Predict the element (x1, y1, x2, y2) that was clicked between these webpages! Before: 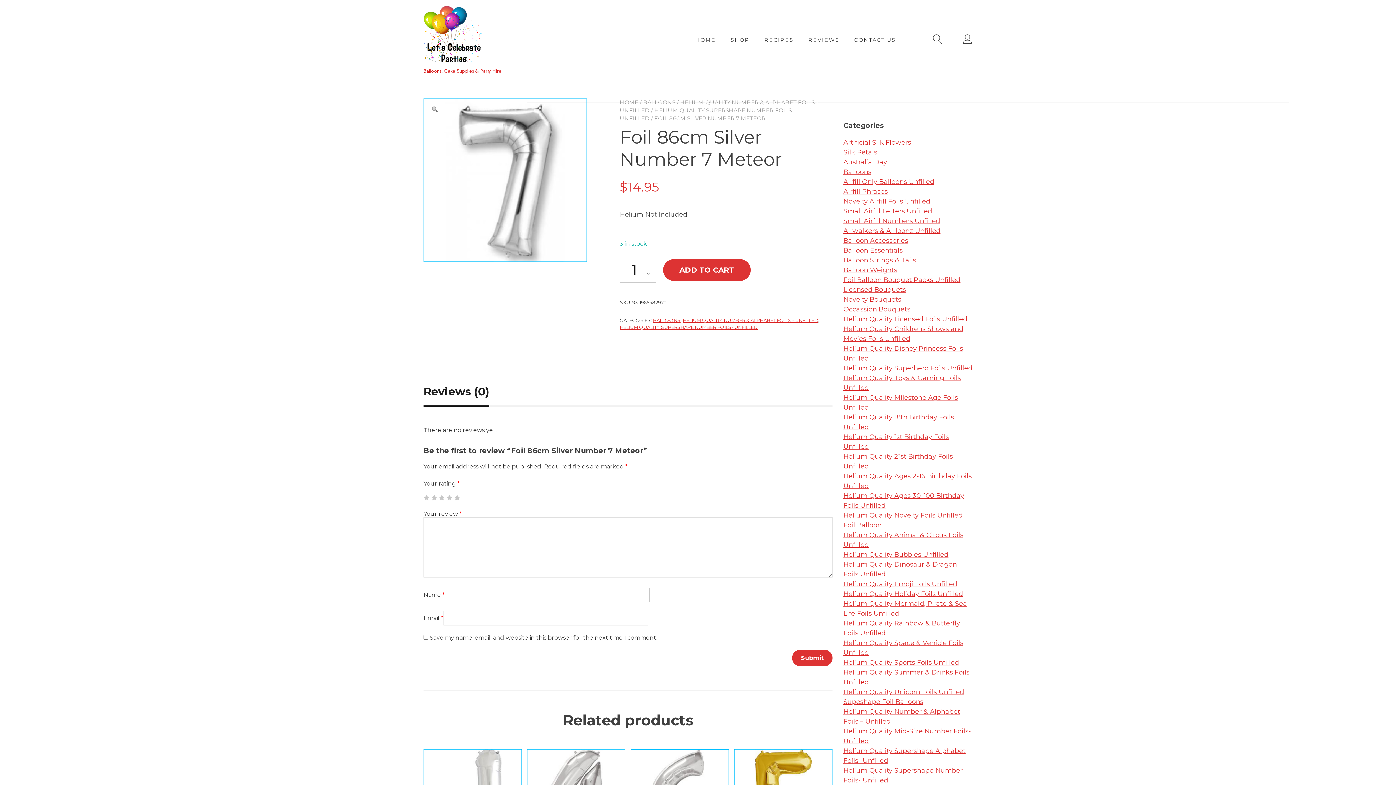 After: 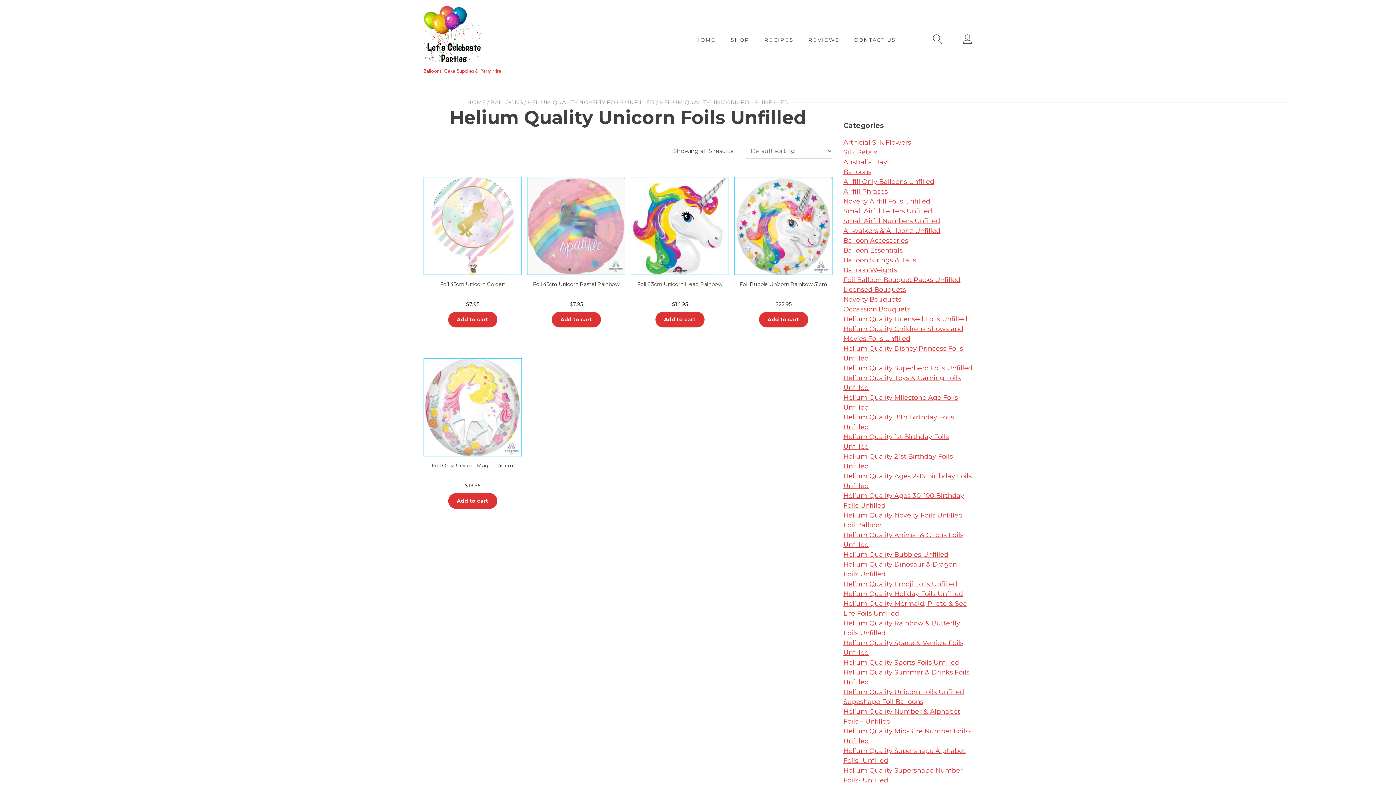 Action: label: Helium Quality Unicorn Foils Unfilled bbox: (843, 688, 964, 696)